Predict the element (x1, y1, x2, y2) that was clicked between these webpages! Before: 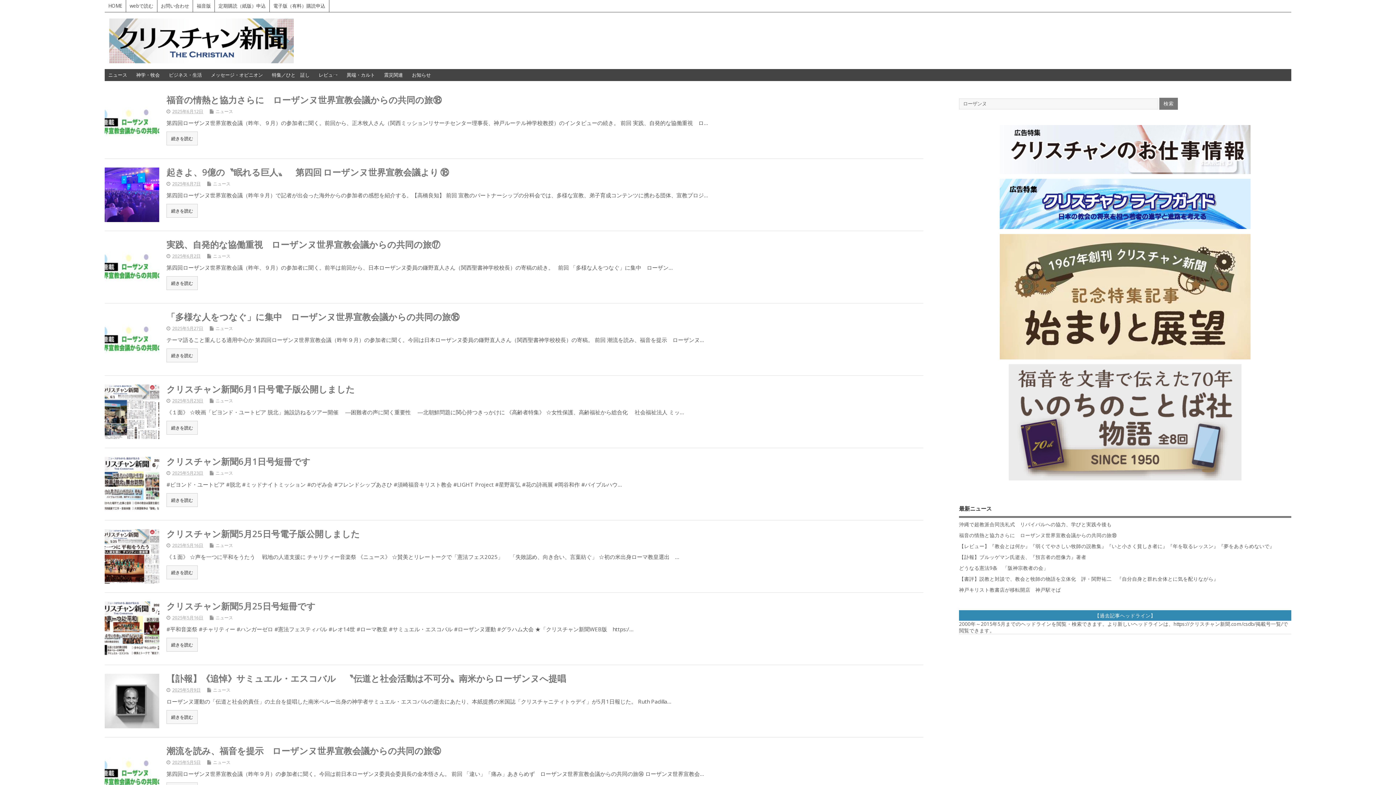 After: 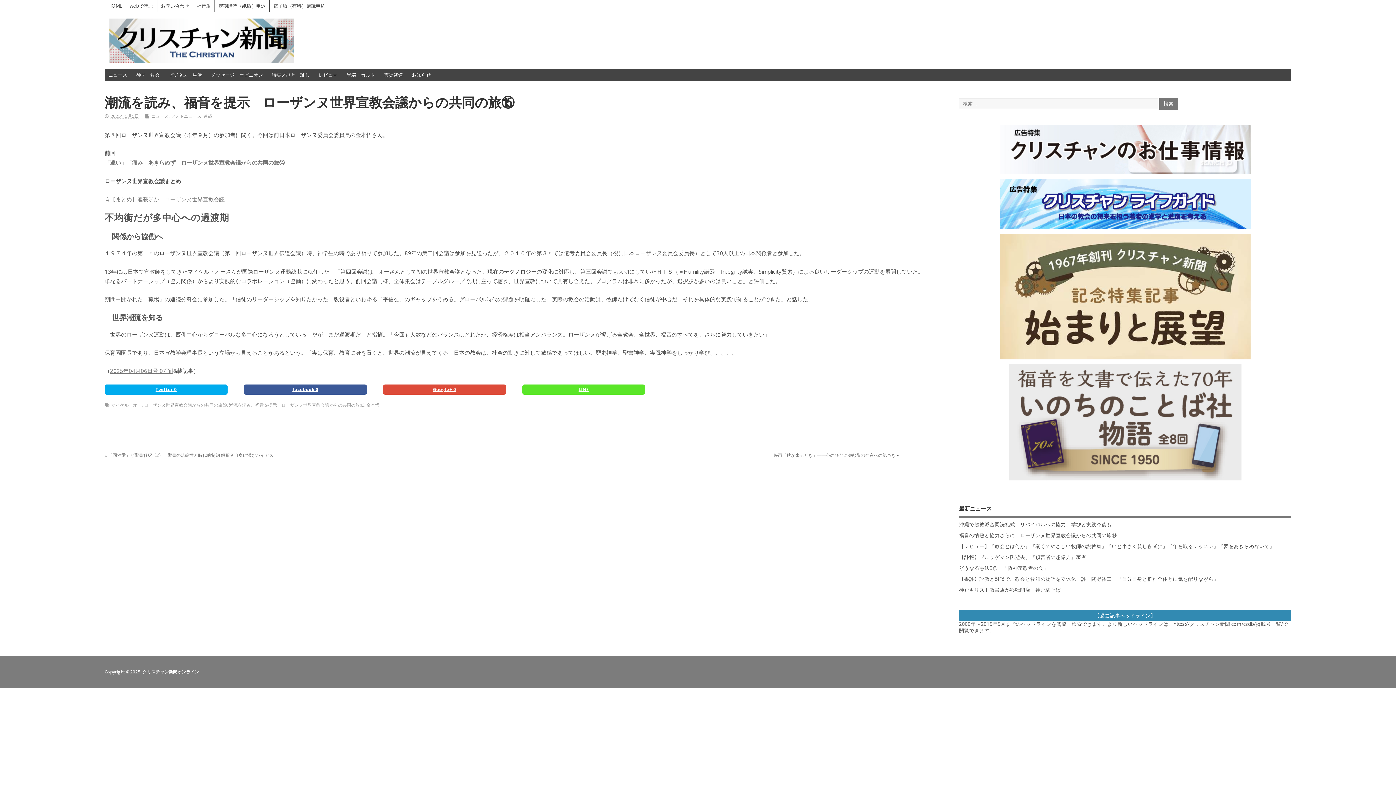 Action: label: 潮流を読み、福音を提示　ローザンヌ世界宣教会議からの共同の旅⑮ bbox: (166, 745, 441, 757)